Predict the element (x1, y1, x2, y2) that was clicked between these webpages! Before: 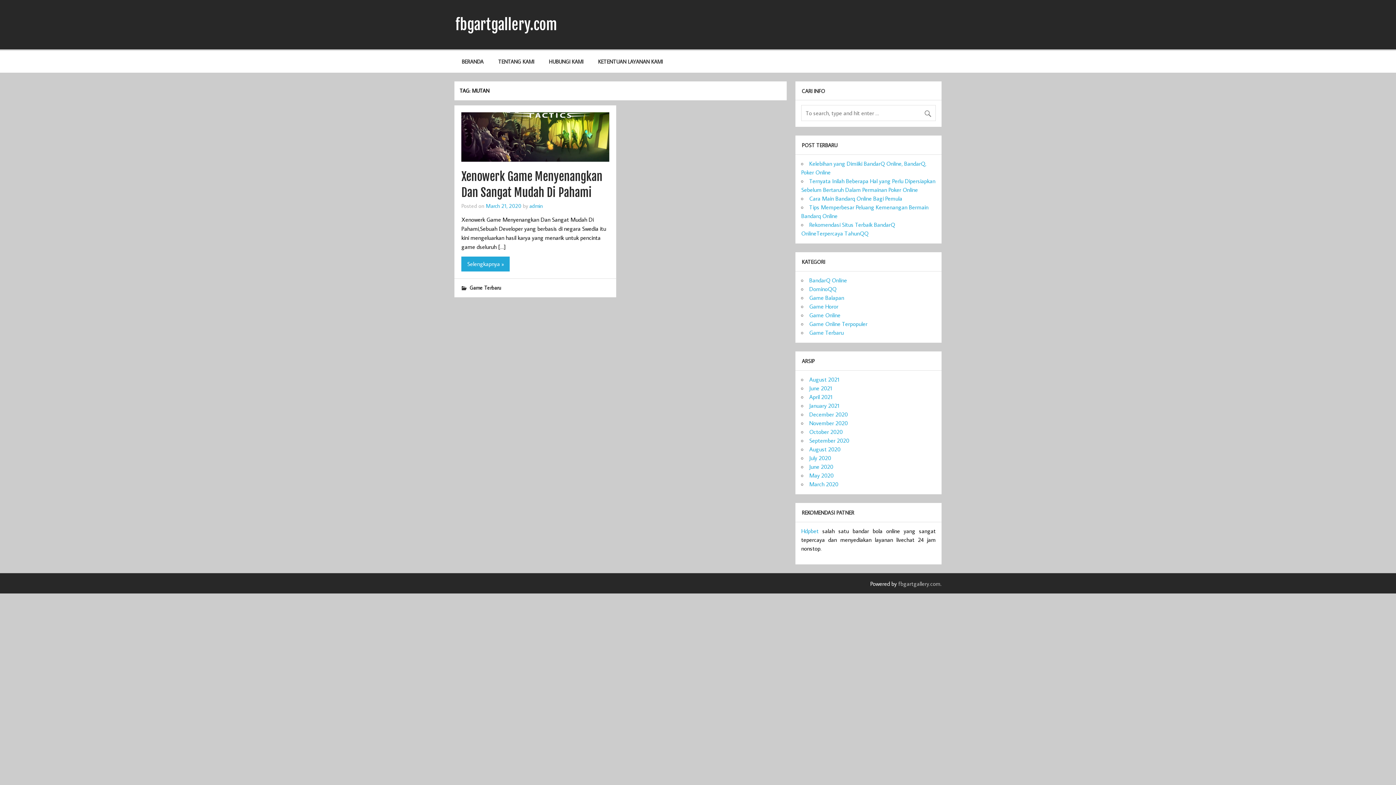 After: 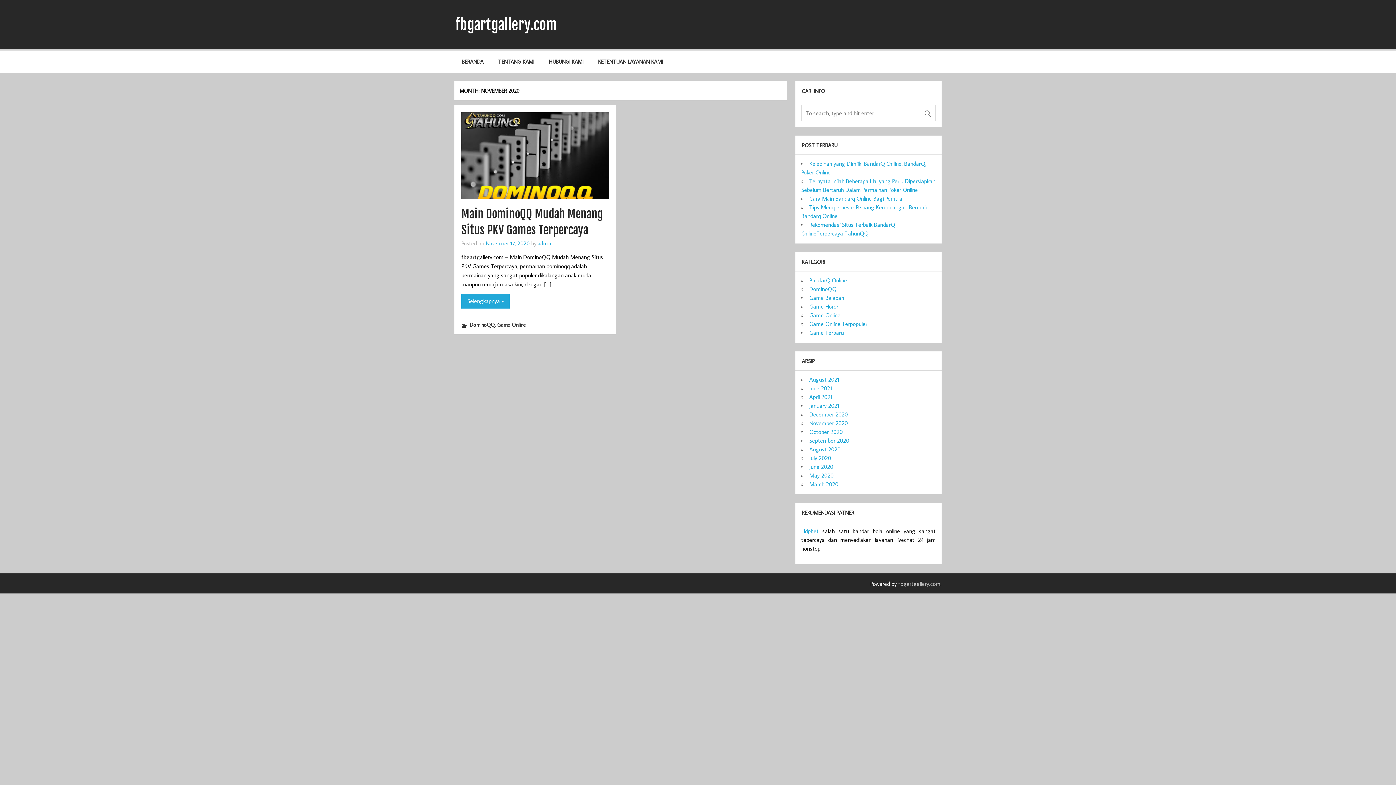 Action: label: November 2020 bbox: (809, 419, 848, 427)